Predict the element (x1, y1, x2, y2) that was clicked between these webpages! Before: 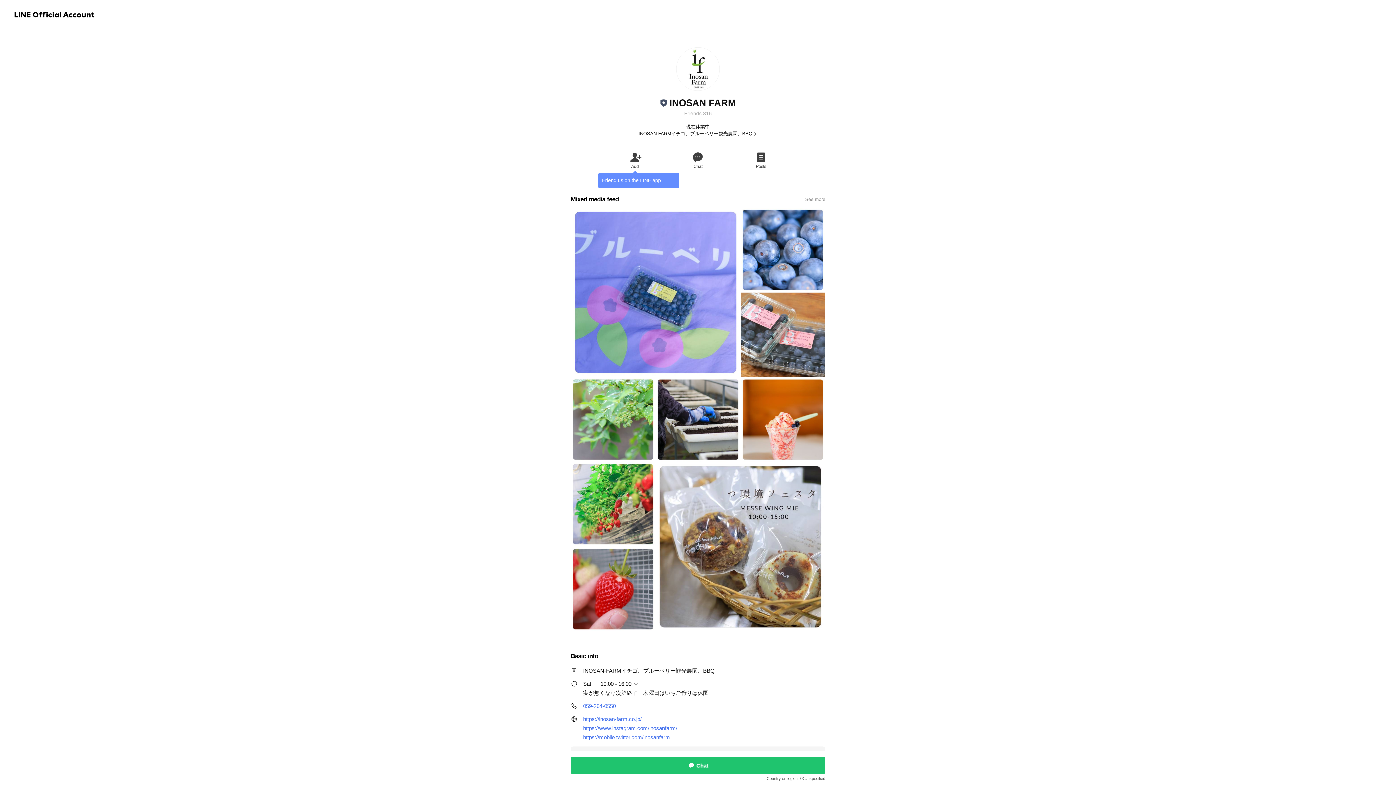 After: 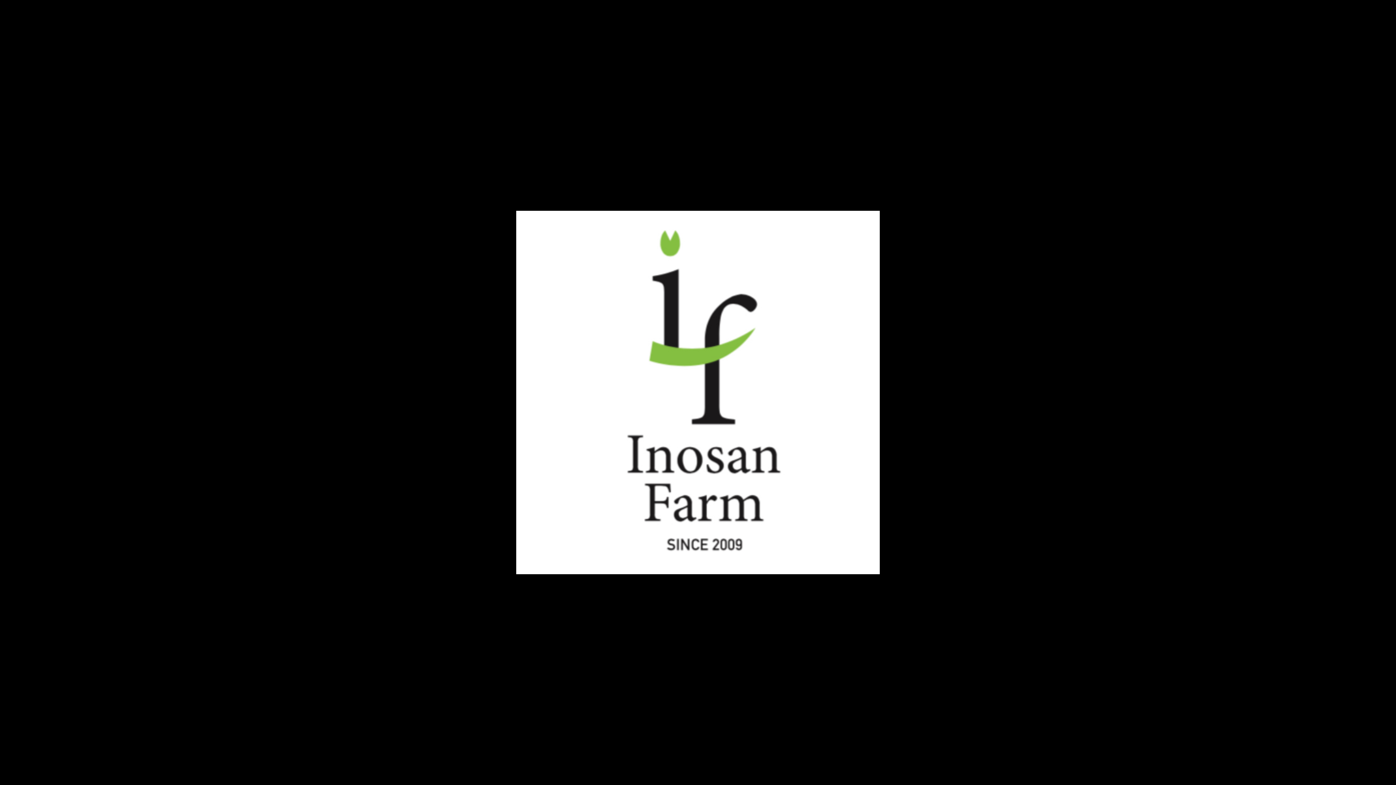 Action: bbox: (676, 47, 720, 90)